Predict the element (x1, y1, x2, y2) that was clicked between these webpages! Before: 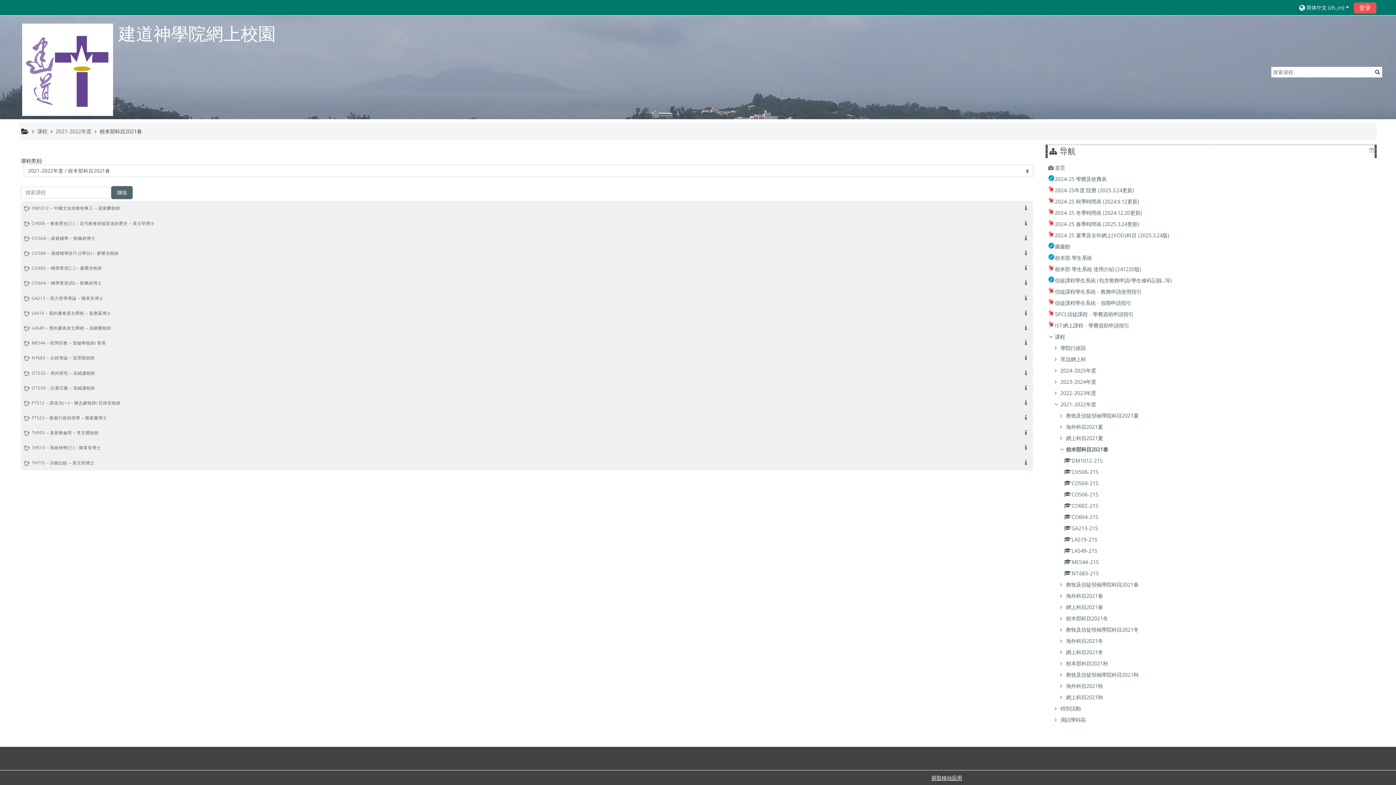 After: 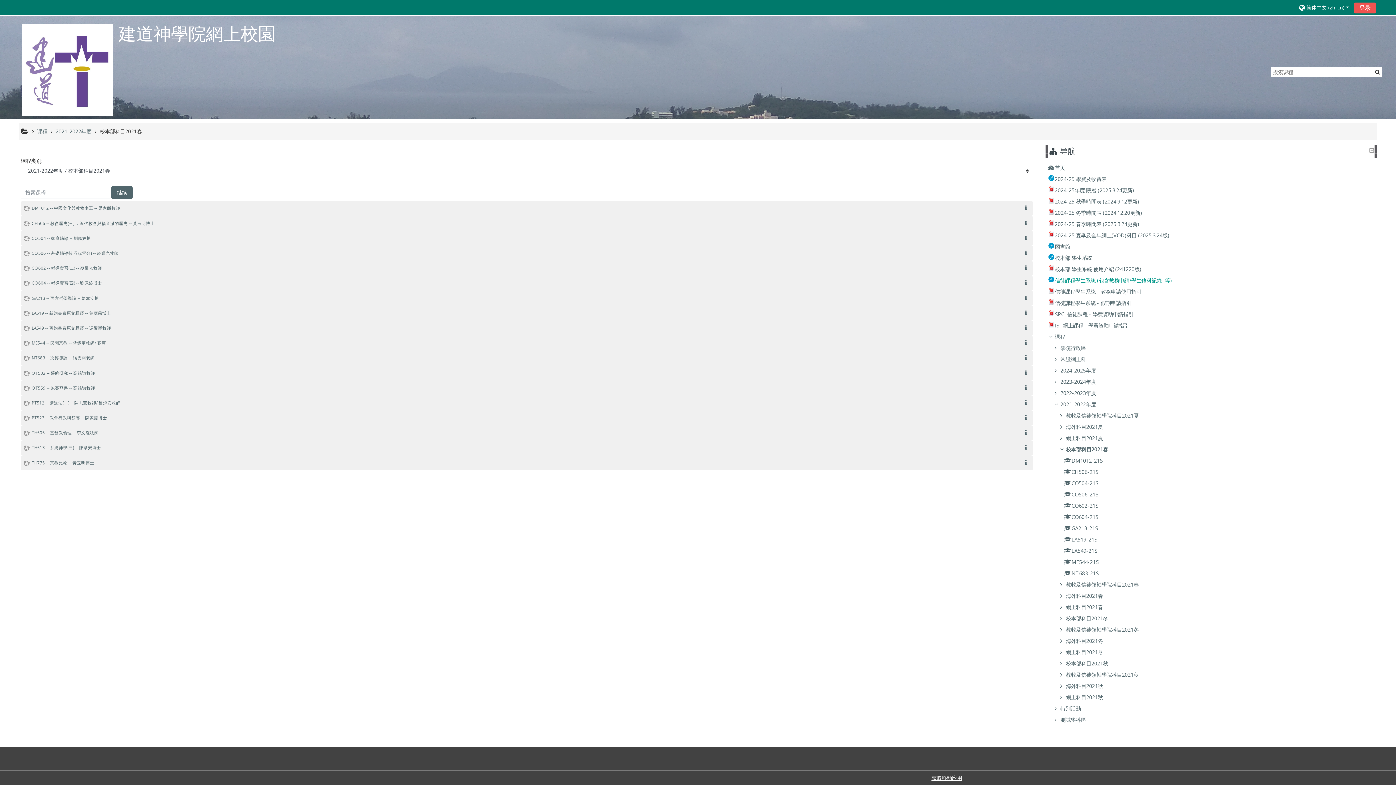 Action: bbox: (1048, 277, 1172, 284) label: 信徒課程學生系統 (包含教務申請/學生修科記錄...等)